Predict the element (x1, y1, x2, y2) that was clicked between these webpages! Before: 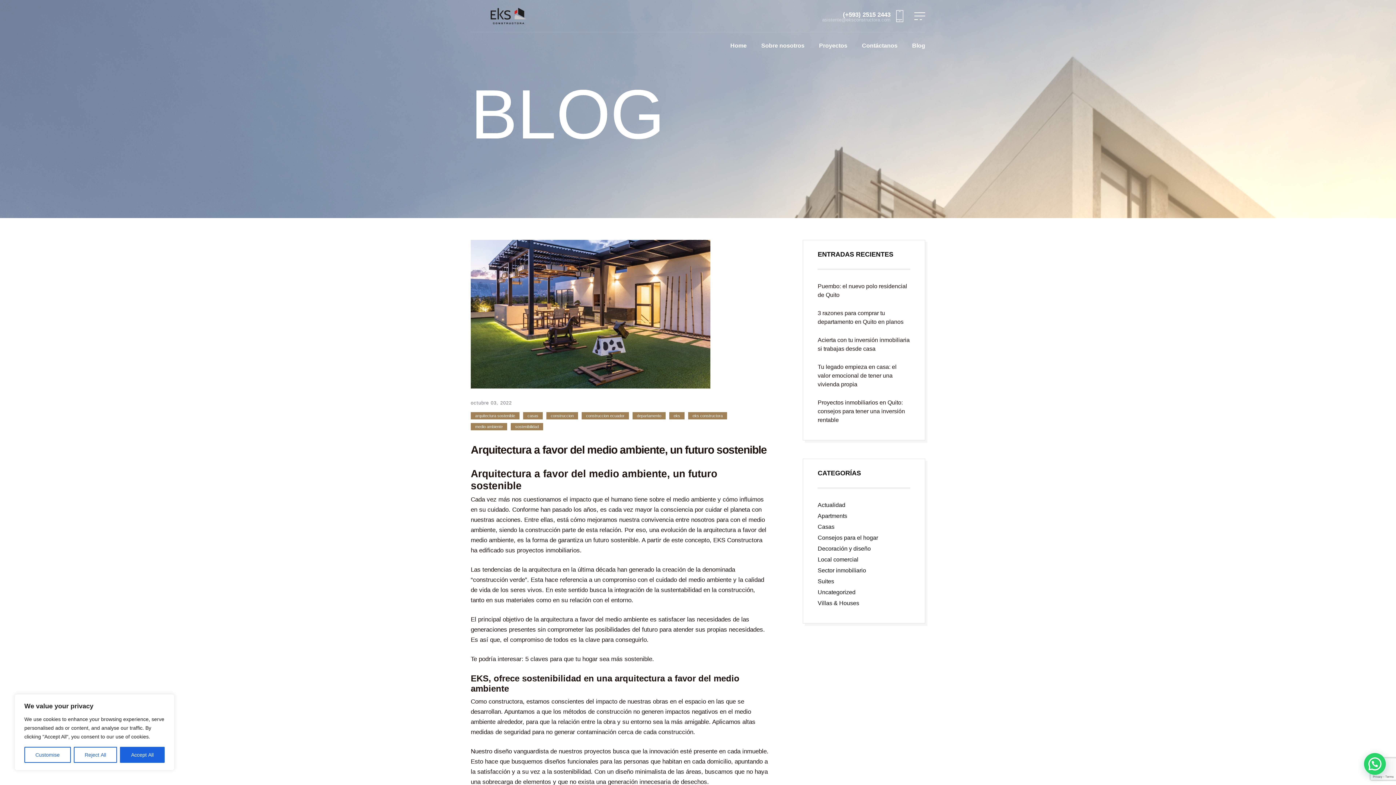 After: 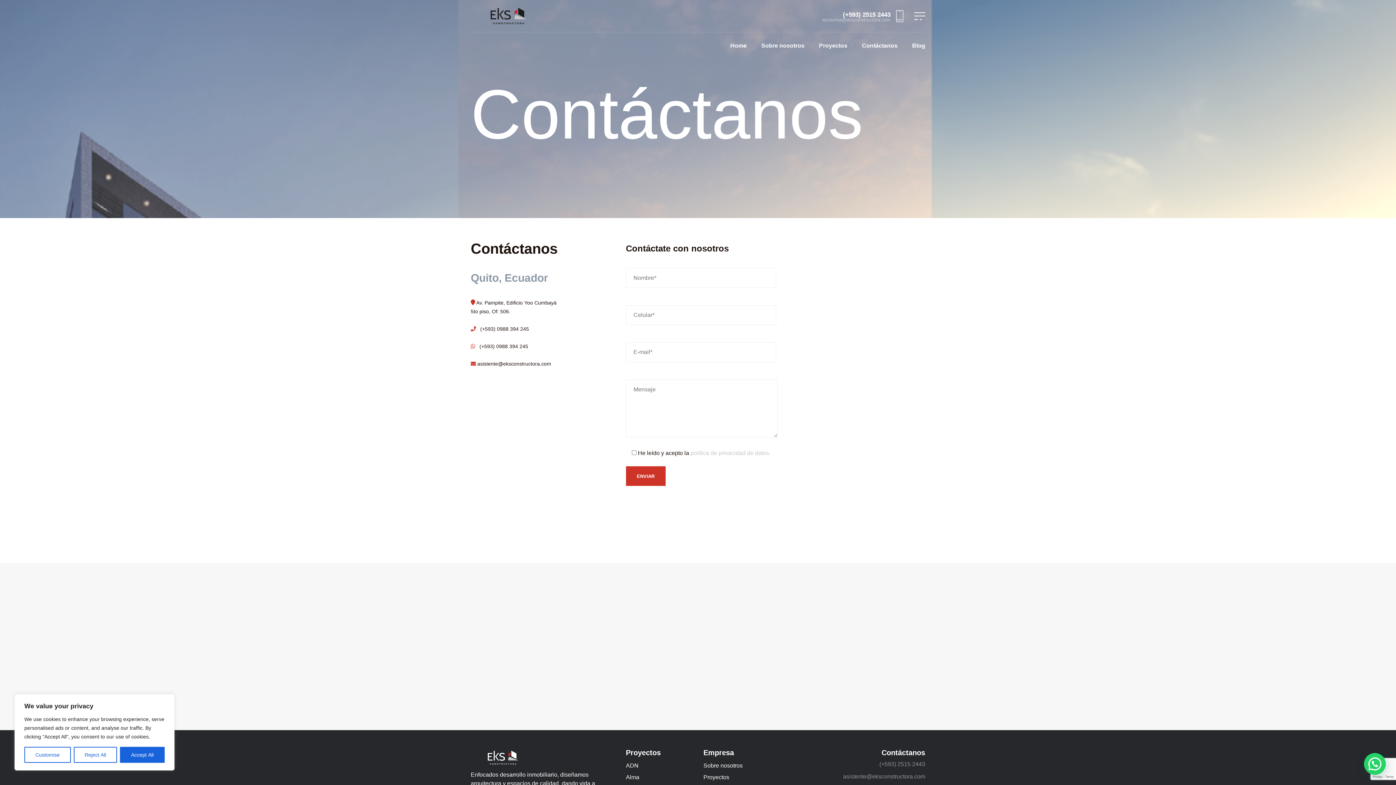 Action: bbox: (862, 32, 897, 59) label: Contáctanos